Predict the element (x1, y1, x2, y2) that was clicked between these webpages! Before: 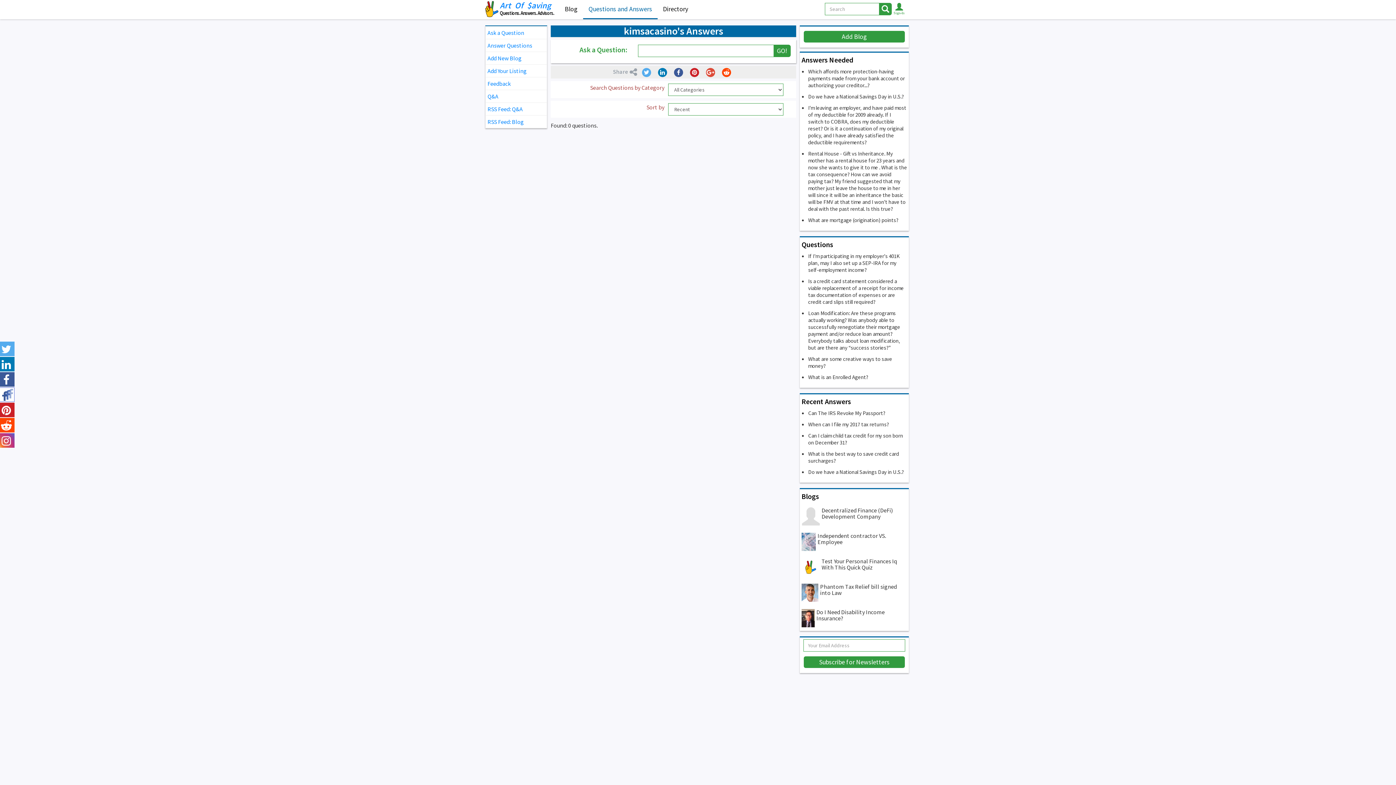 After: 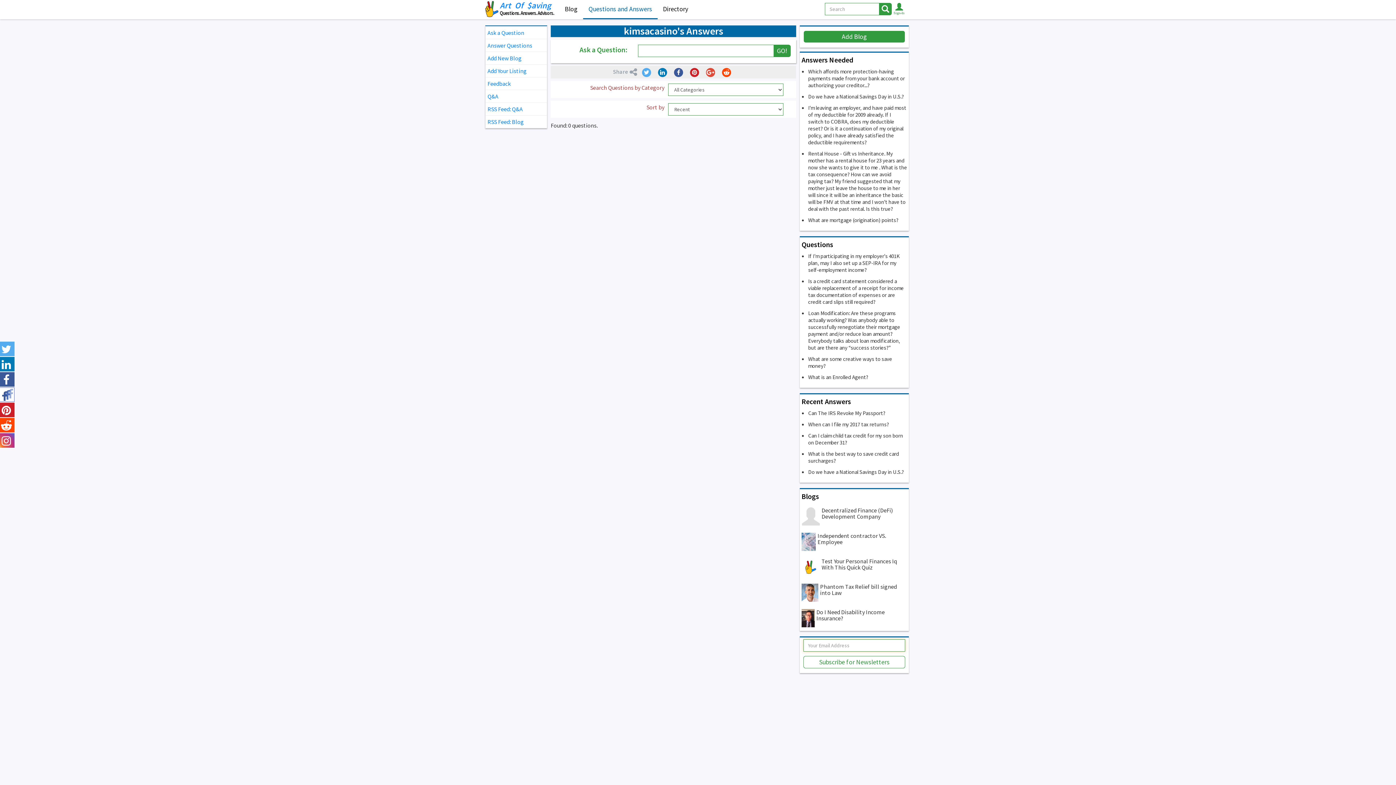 Action: bbox: (803, 656, 905, 668) label: Subscribe for Newsletters